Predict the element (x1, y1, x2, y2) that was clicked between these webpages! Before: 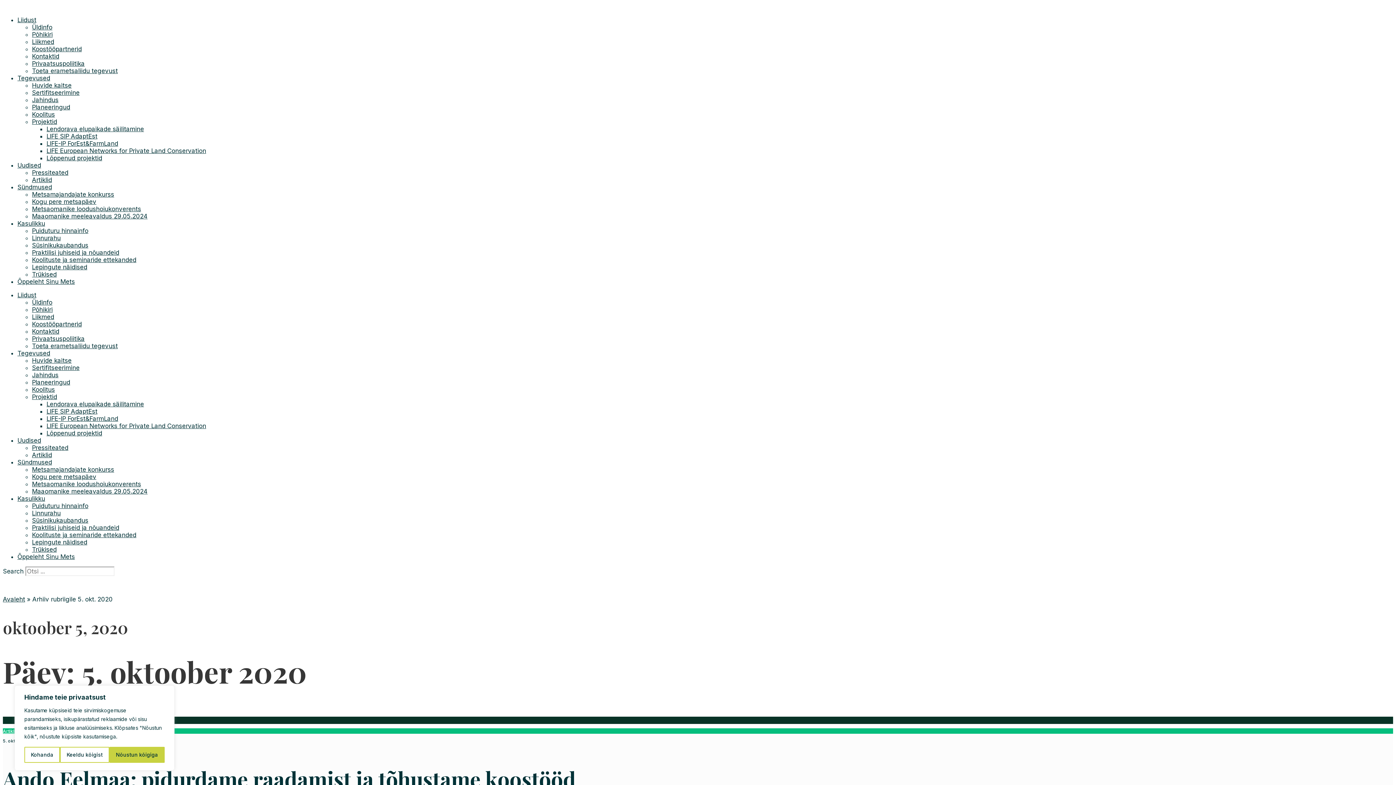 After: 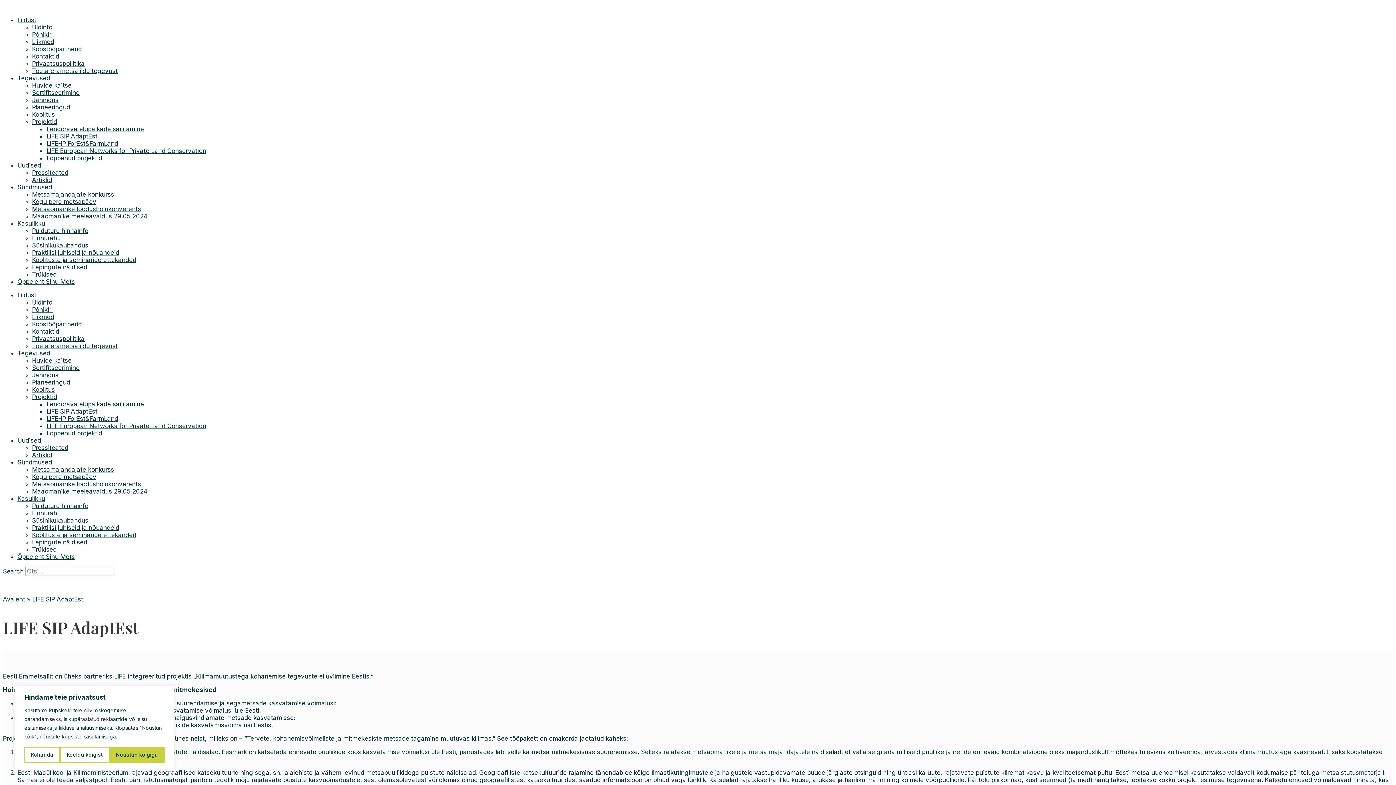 Action: bbox: (46, 408, 97, 415) label: LIFE SIP AdaptEst